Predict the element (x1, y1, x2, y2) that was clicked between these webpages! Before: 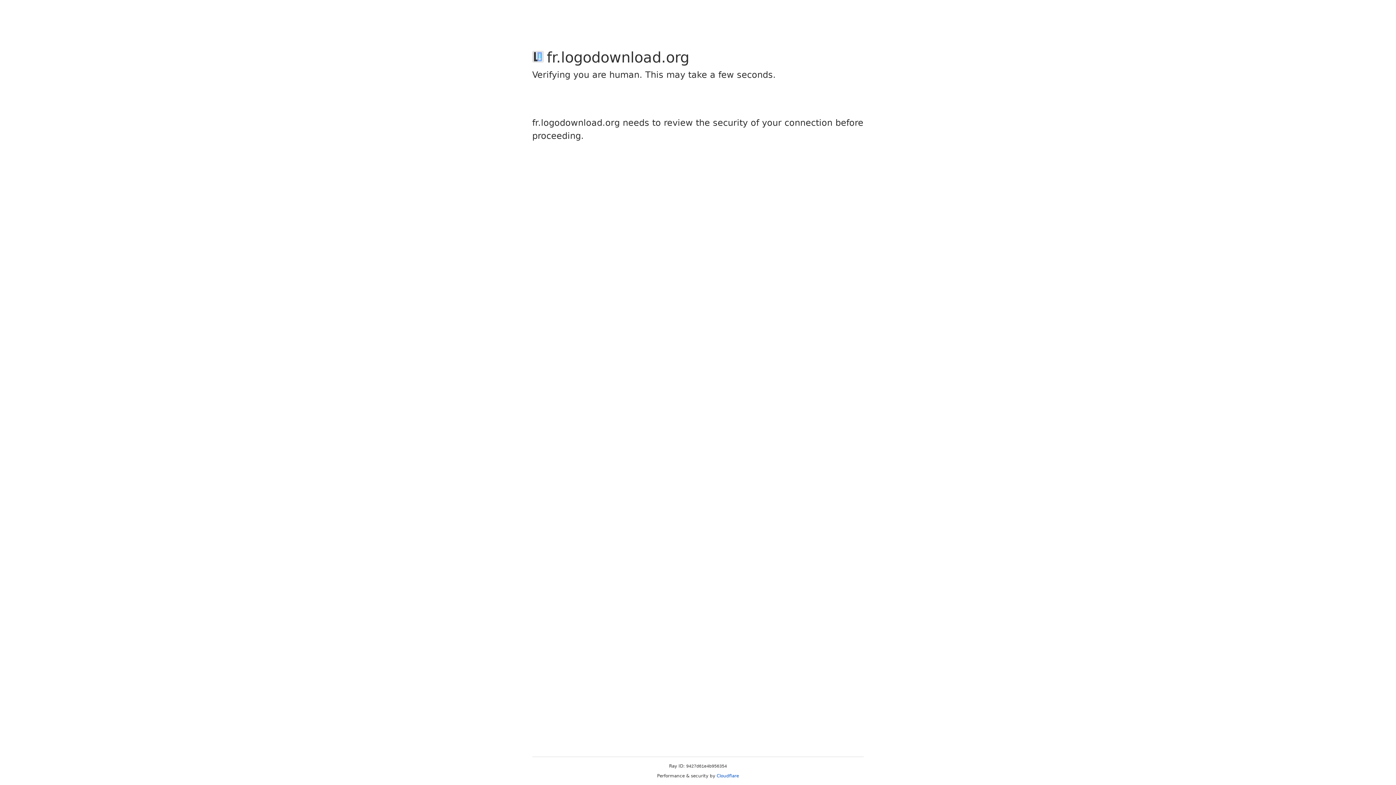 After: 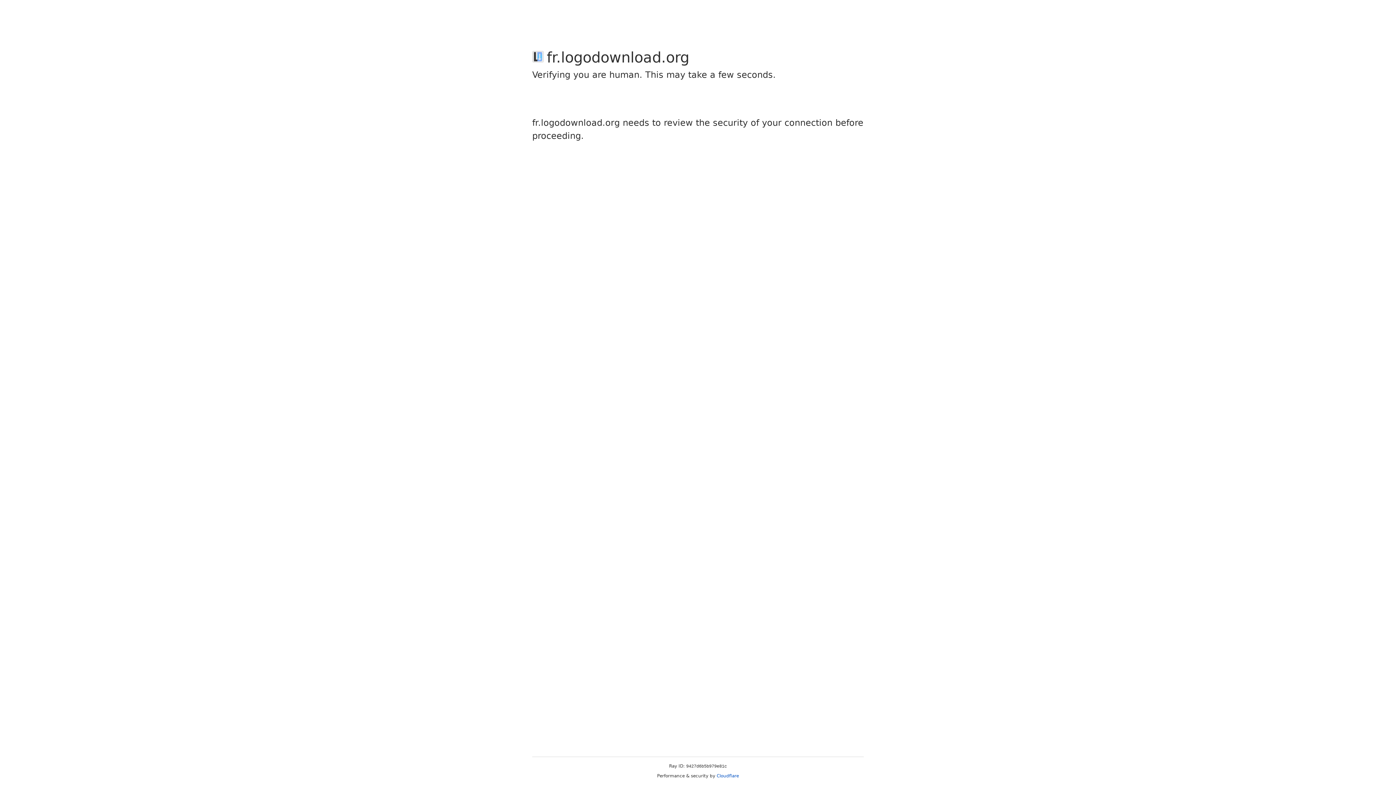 Action: label: Cloudflare bbox: (716, 773, 739, 778)